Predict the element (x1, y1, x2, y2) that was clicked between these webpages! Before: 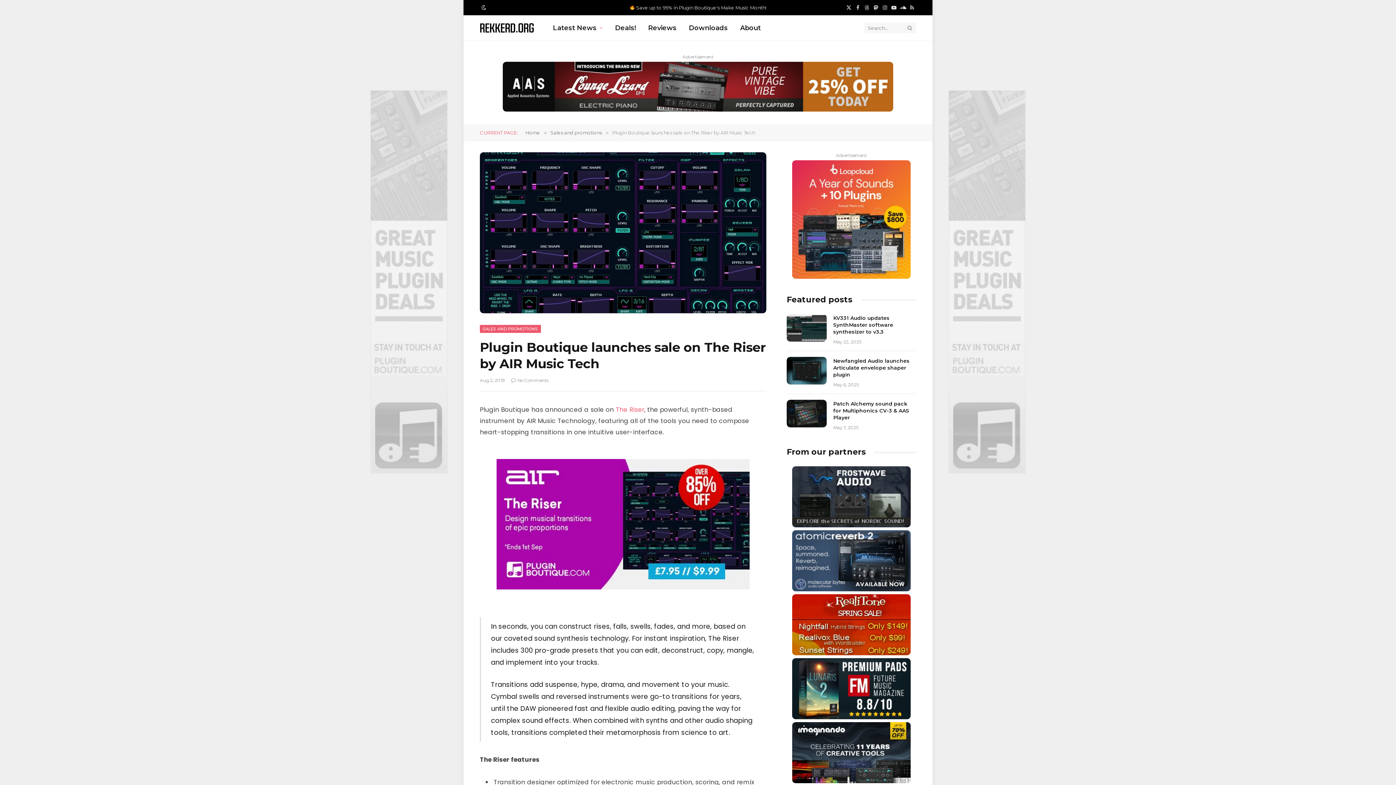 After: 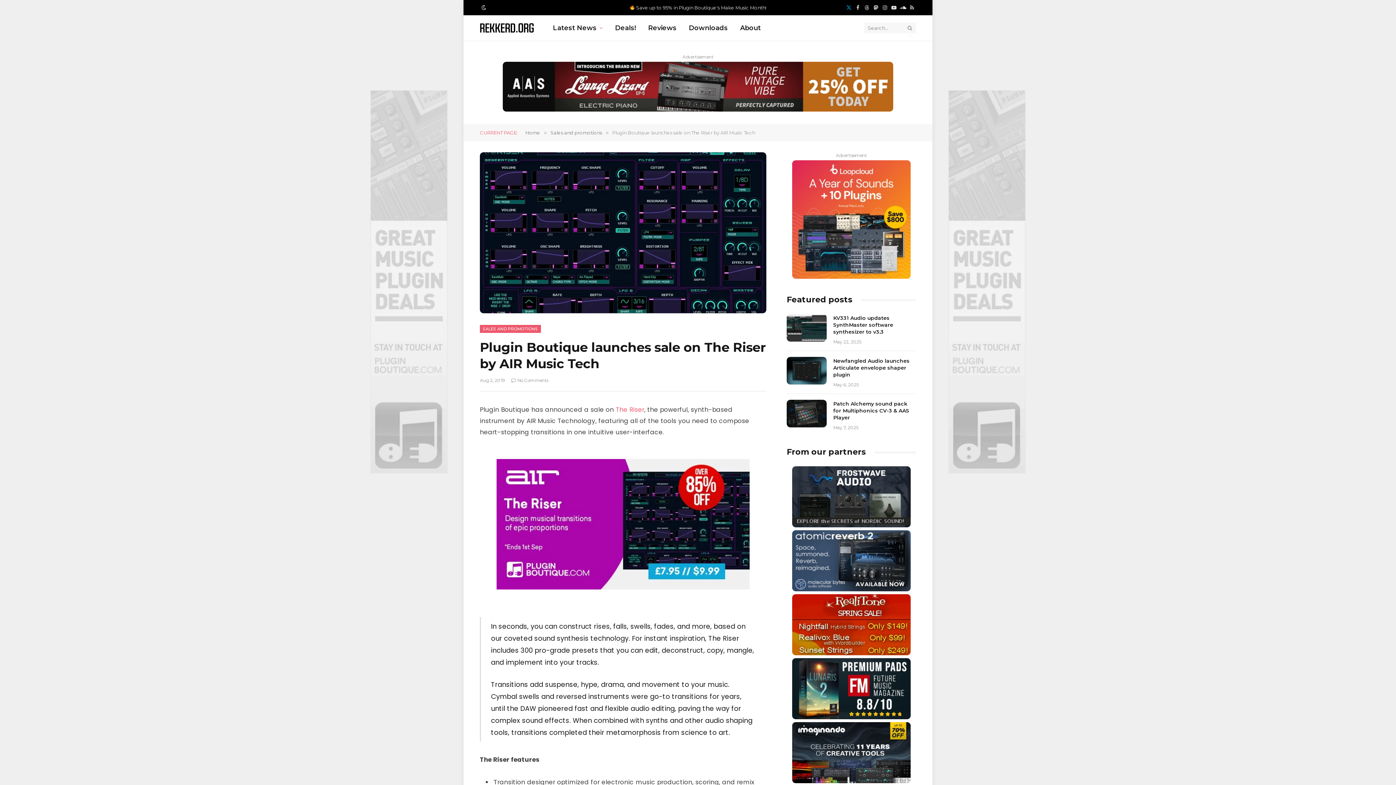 Action: bbox: (844, 0, 853, 15) label: X (Twitter)